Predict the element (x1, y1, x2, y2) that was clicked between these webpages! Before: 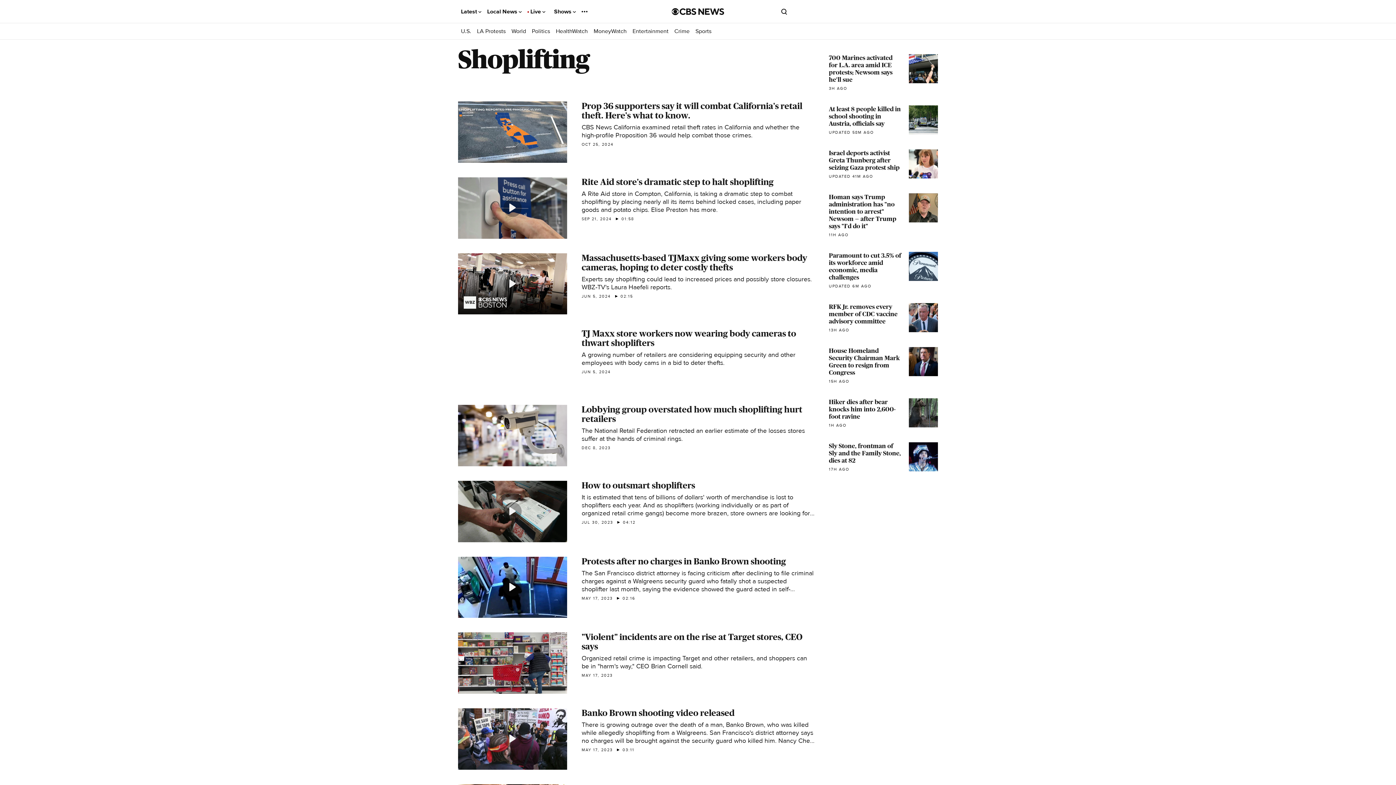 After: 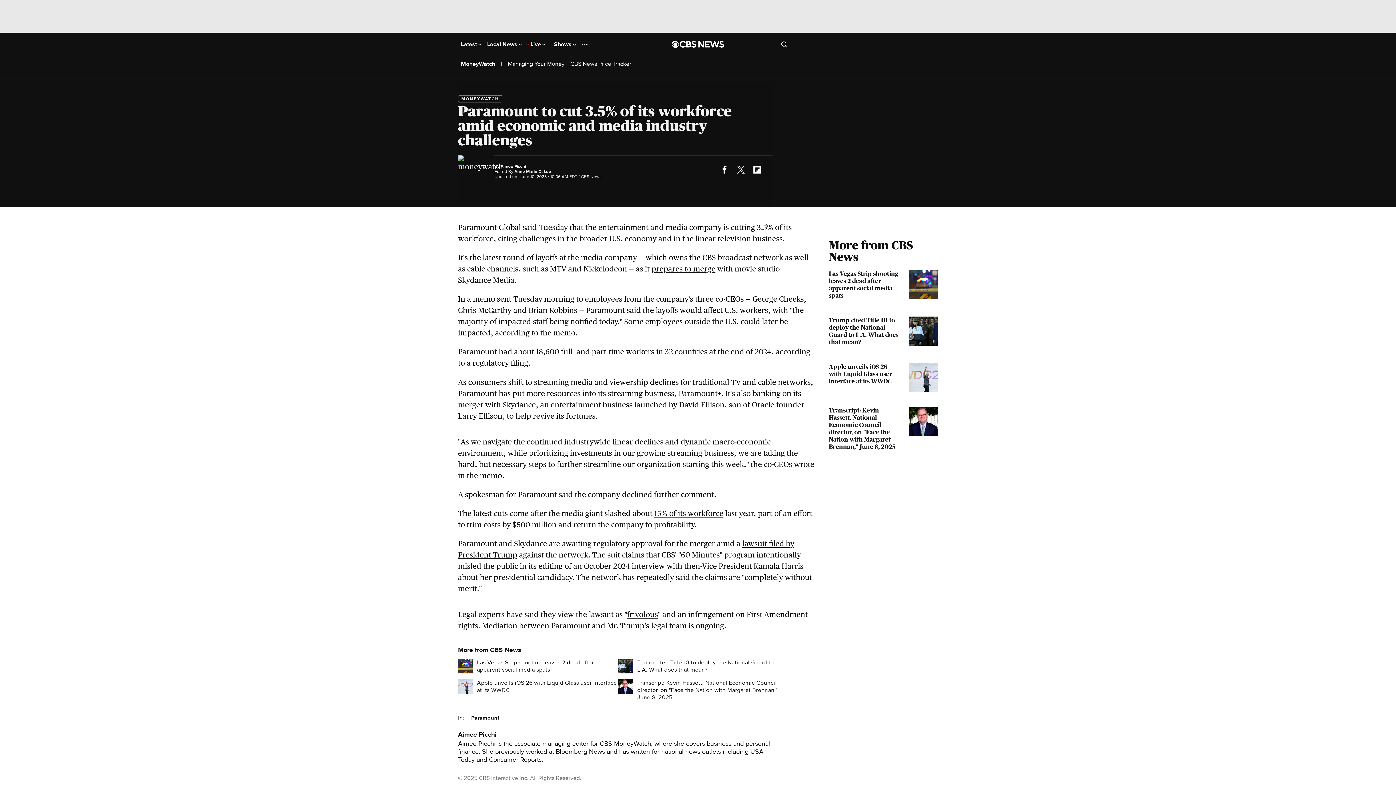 Action: bbox: (829, 252, 938, 288) label: Paramount to cut 3.5% of its workforce amid economic, media challenges
UPDATED 6M AGO